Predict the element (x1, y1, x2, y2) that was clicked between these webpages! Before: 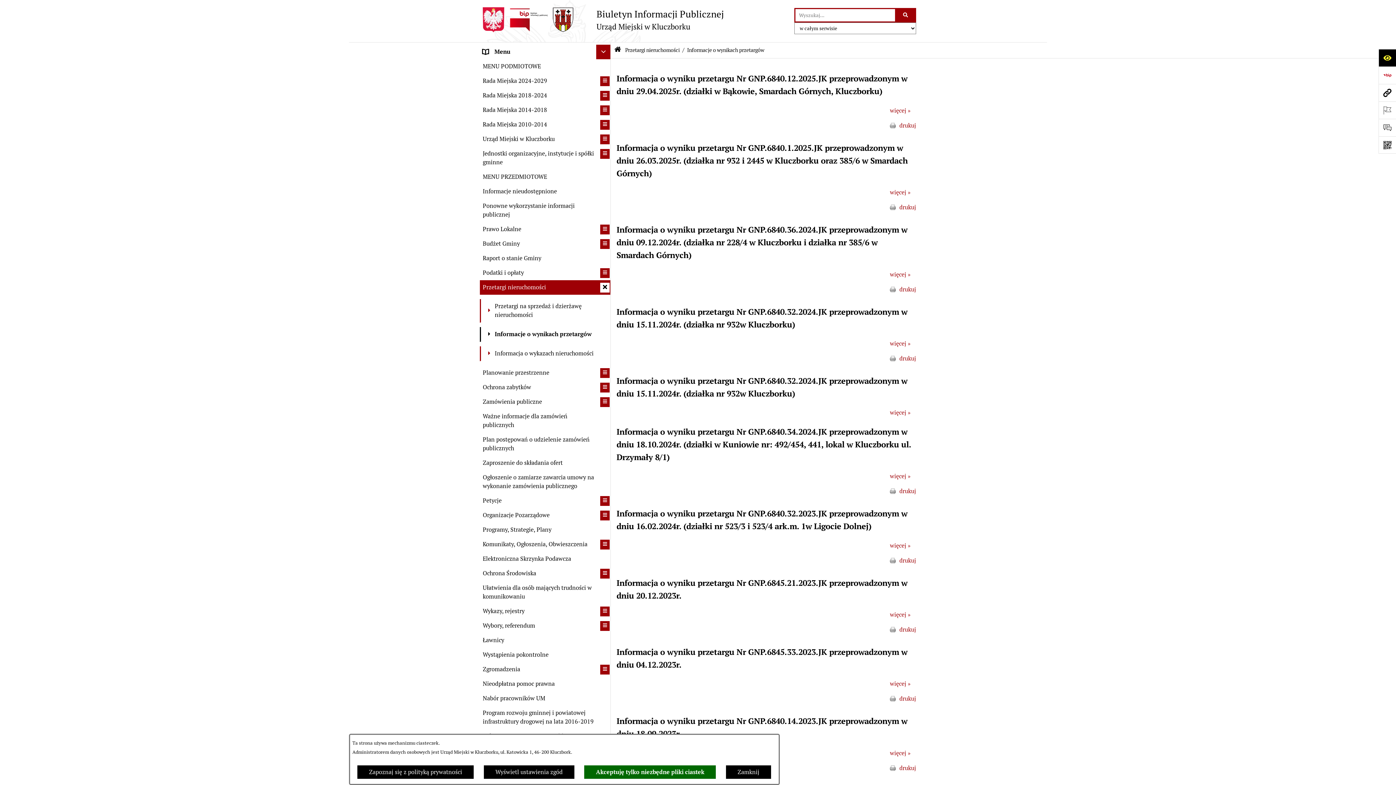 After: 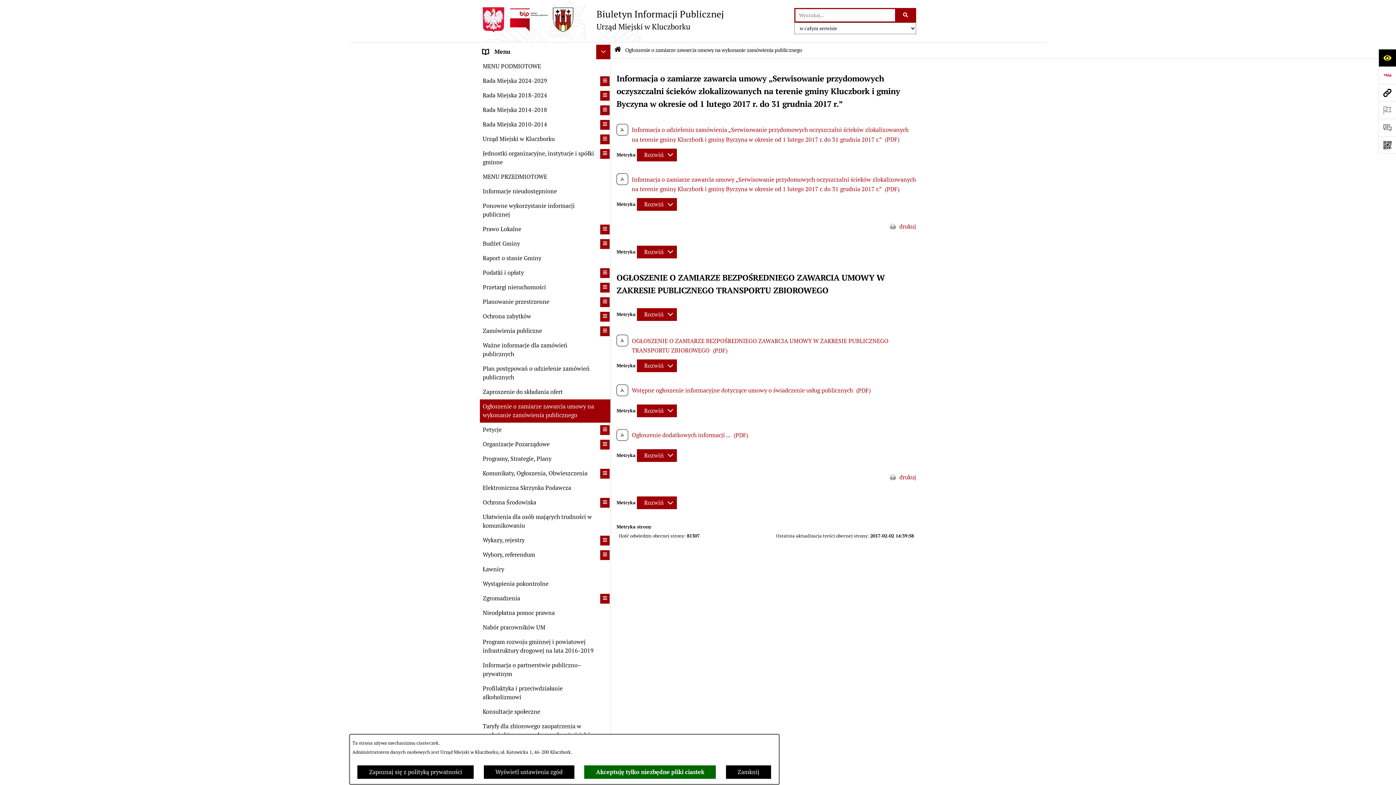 Action: bbox: (480, 470, 610, 493) label: Ogłoszenie o zamiarze zawarcia umowy na wykonanie zamówienia publicznego